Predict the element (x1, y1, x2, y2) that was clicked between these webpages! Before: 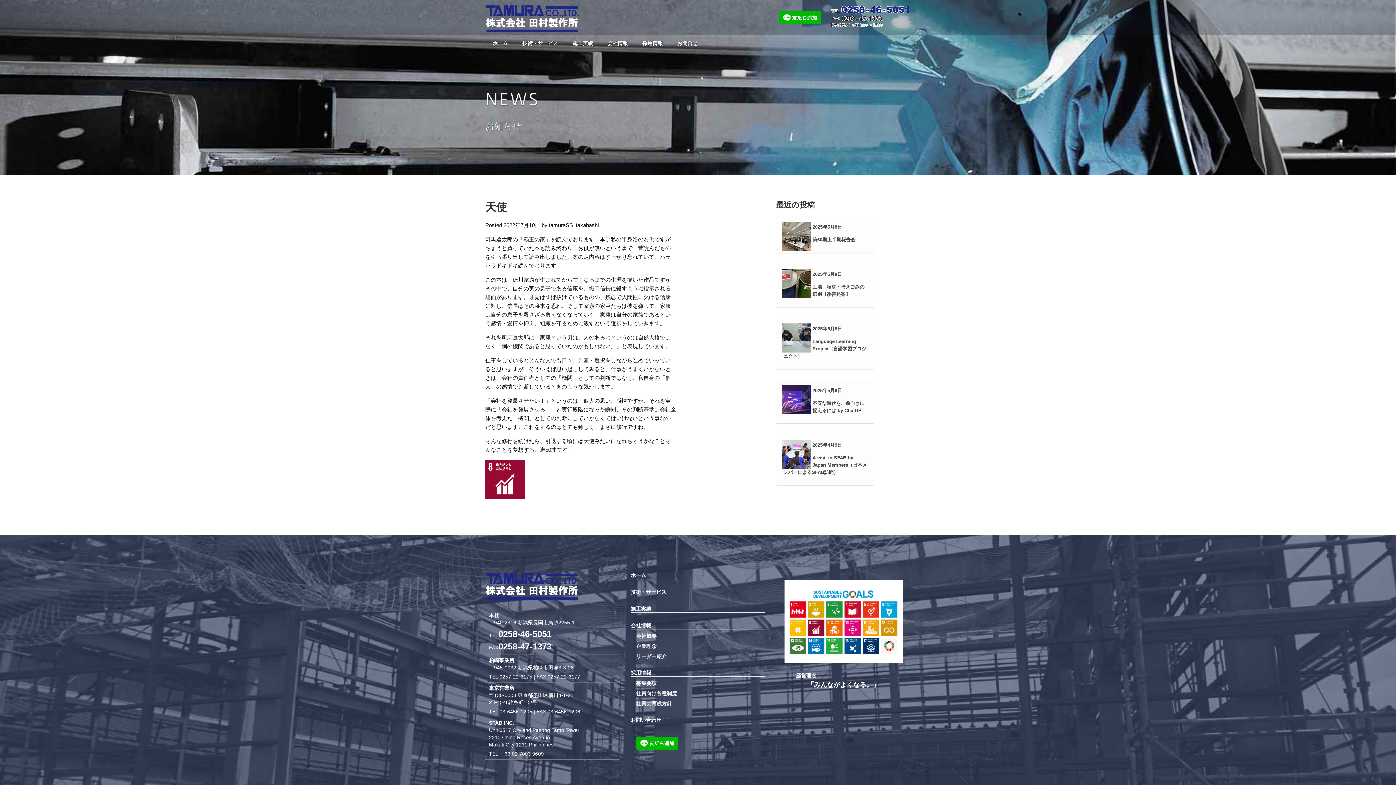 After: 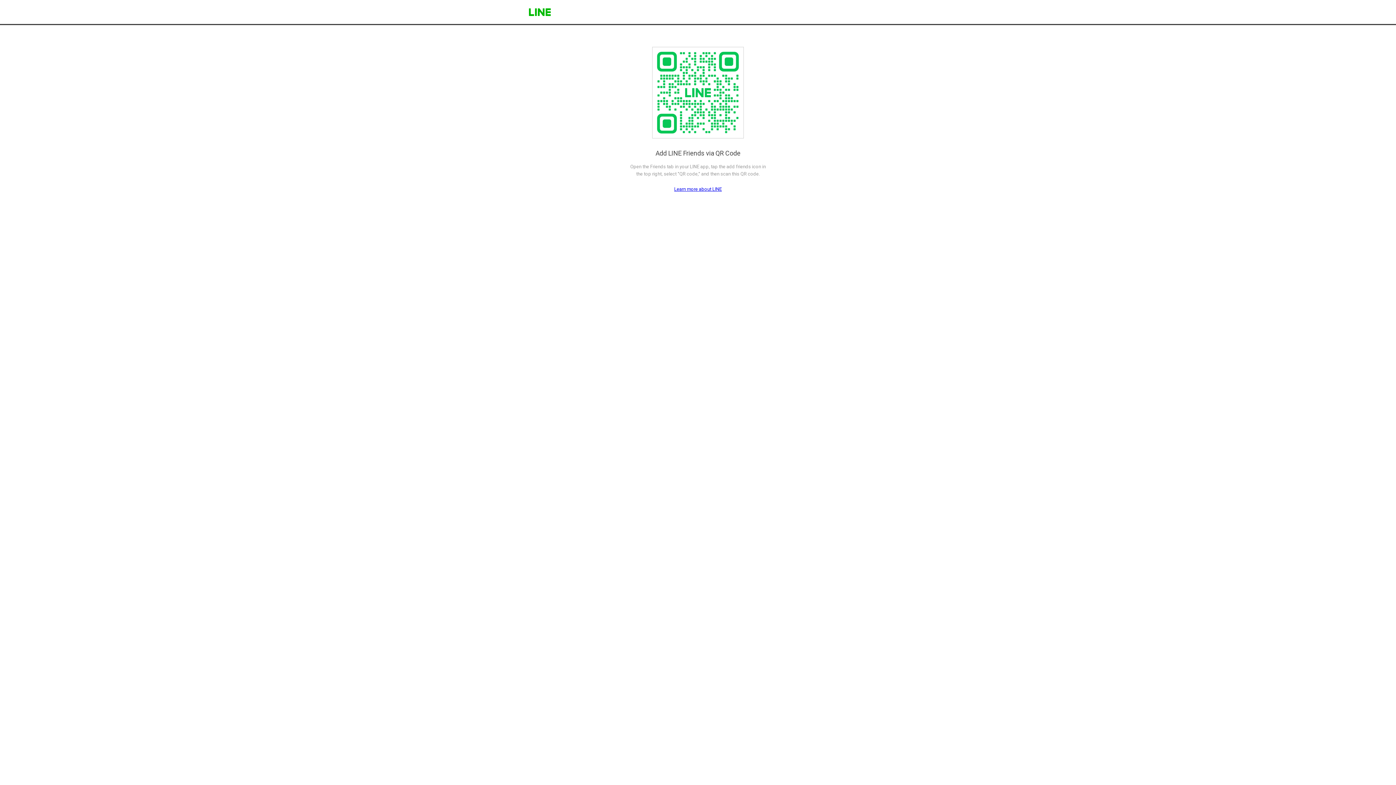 Action: bbox: (779, 8, 830, 14)